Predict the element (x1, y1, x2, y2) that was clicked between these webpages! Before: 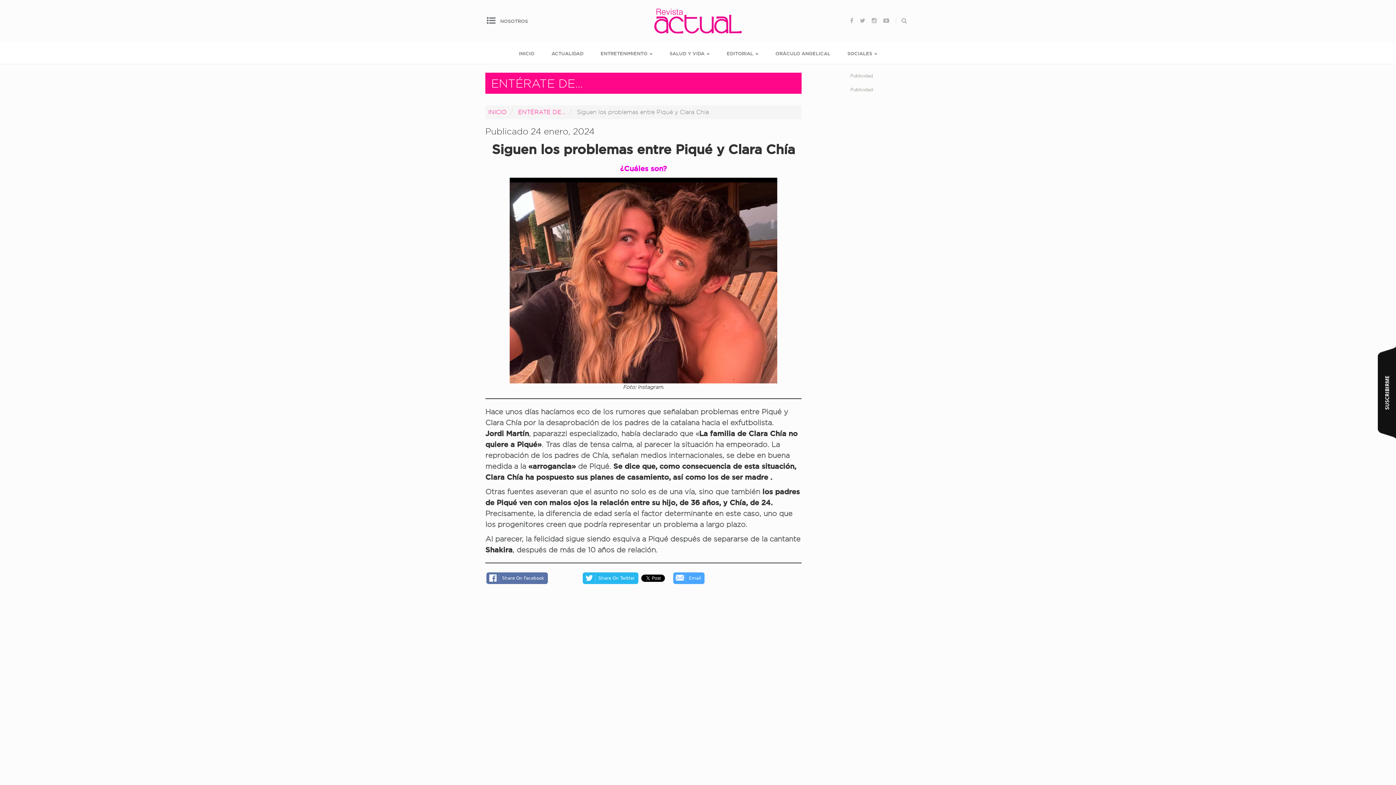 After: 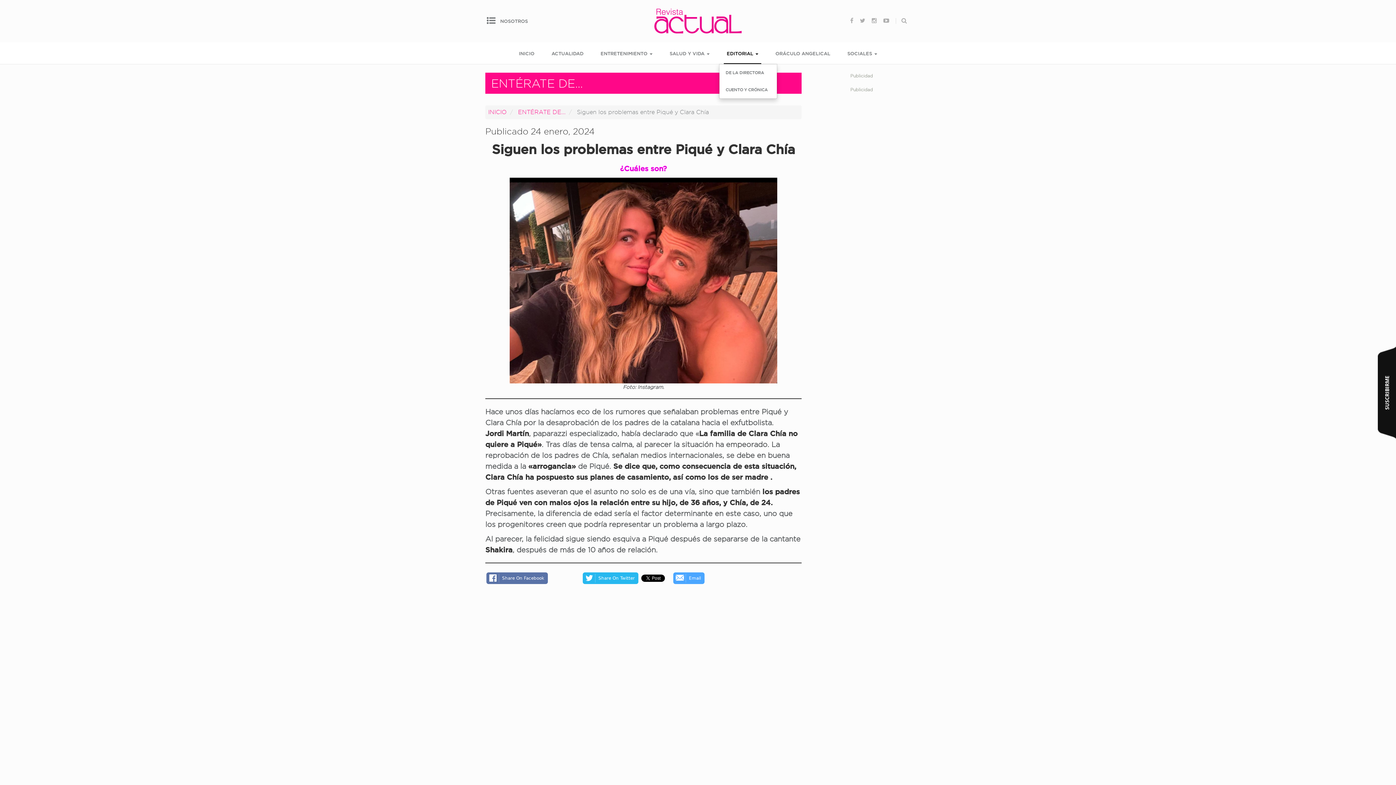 Action: bbox: (723, 42, 761, 64) label: EDITORIAL 